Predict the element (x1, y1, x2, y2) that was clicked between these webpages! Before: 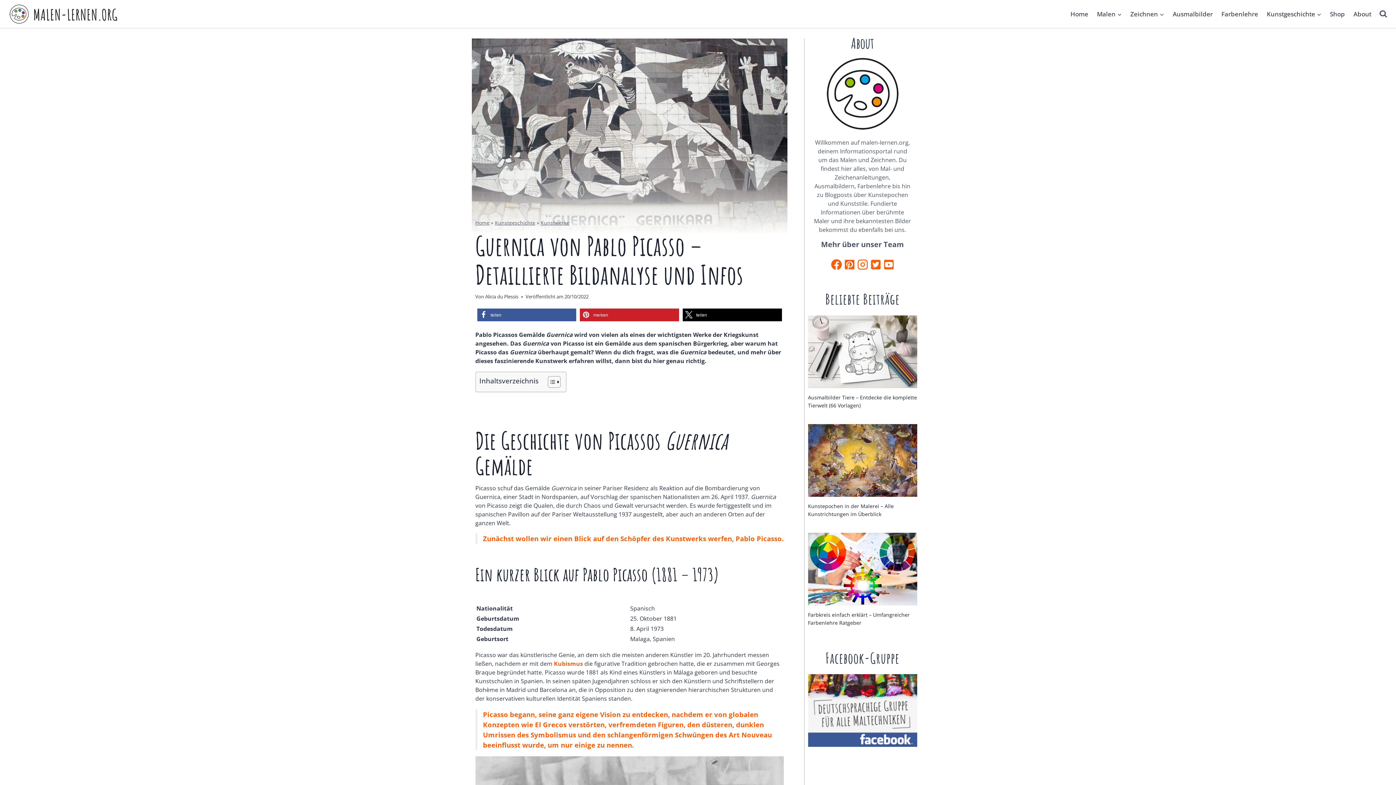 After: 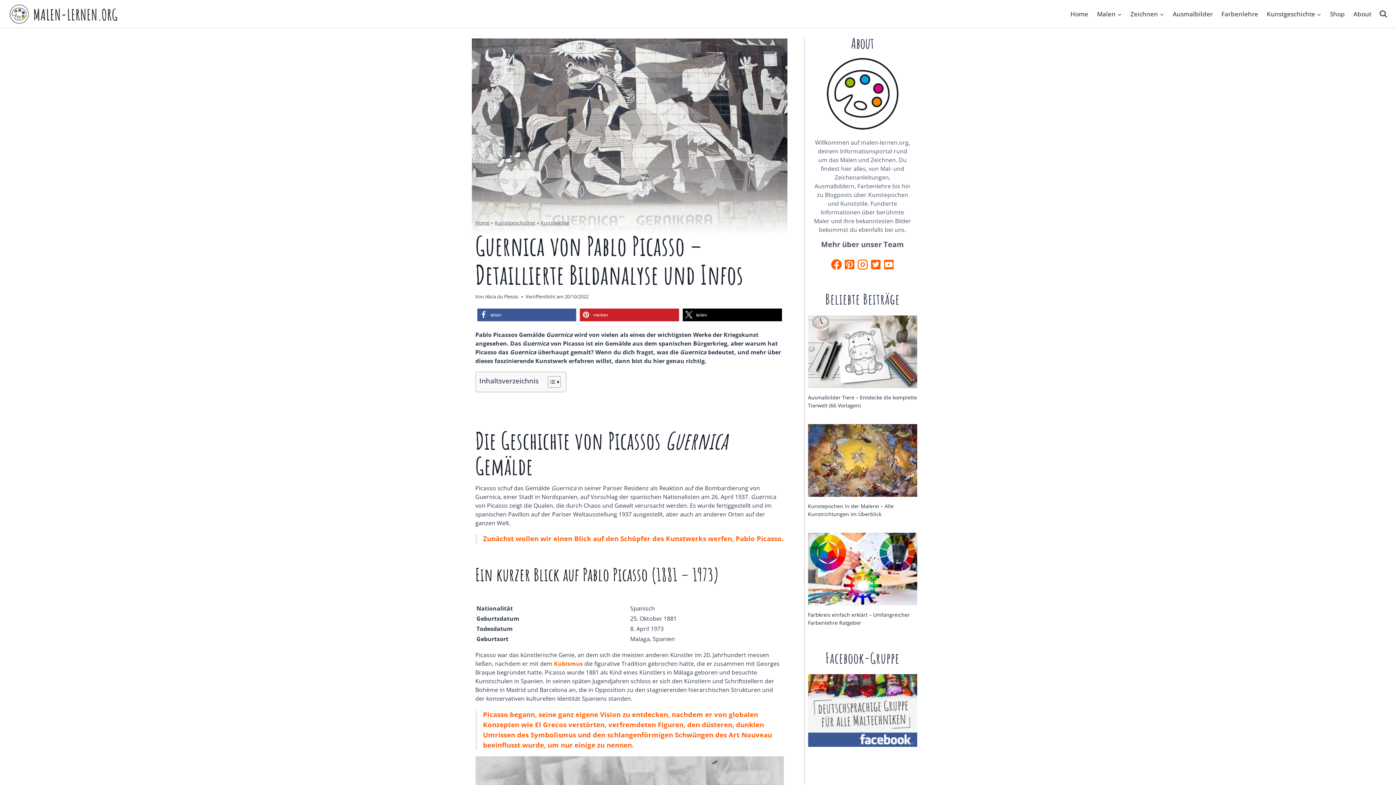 Action: bbox: (808, 674, 917, 747)